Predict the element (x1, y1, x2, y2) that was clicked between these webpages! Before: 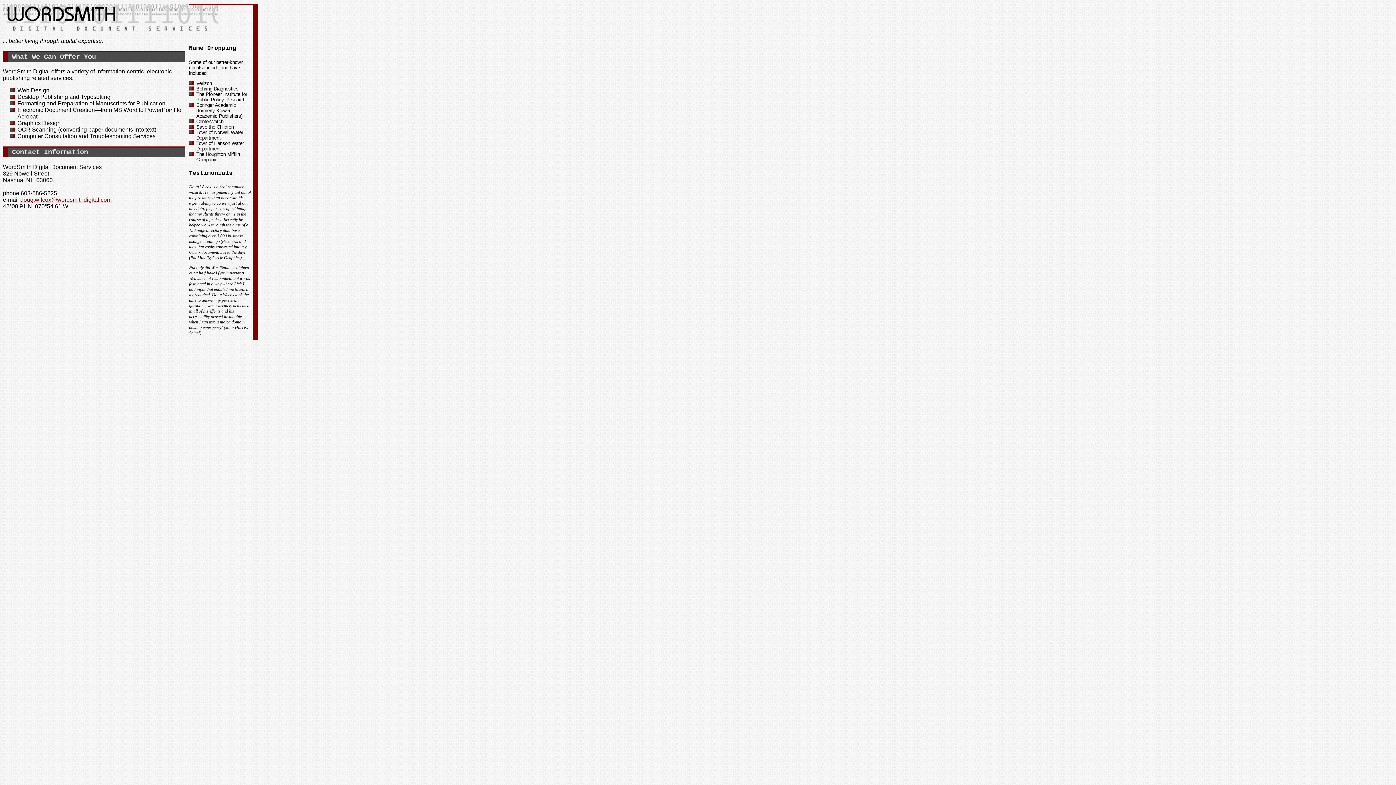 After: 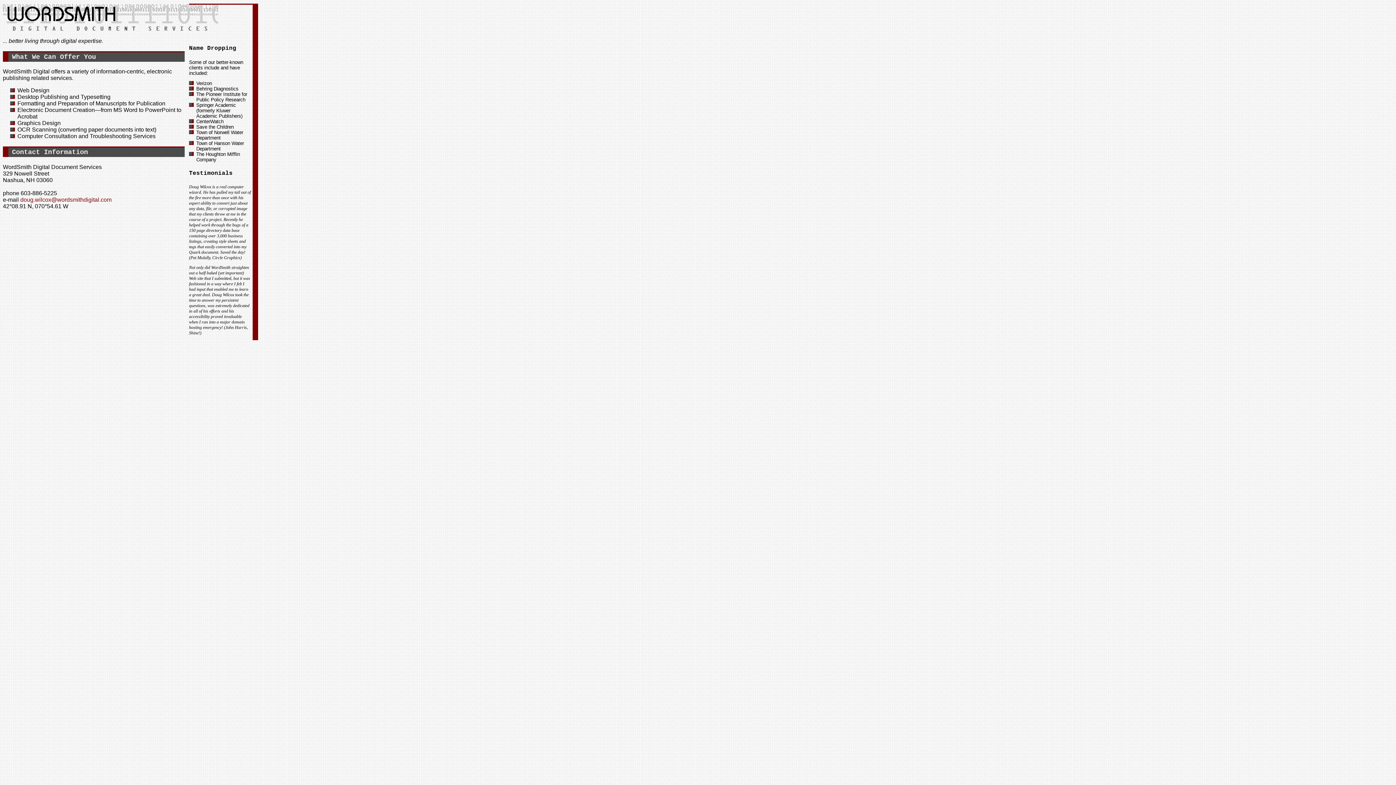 Action: bbox: (20, 196, 111, 202) label: doug.wilcox@wordsmithdigital.com